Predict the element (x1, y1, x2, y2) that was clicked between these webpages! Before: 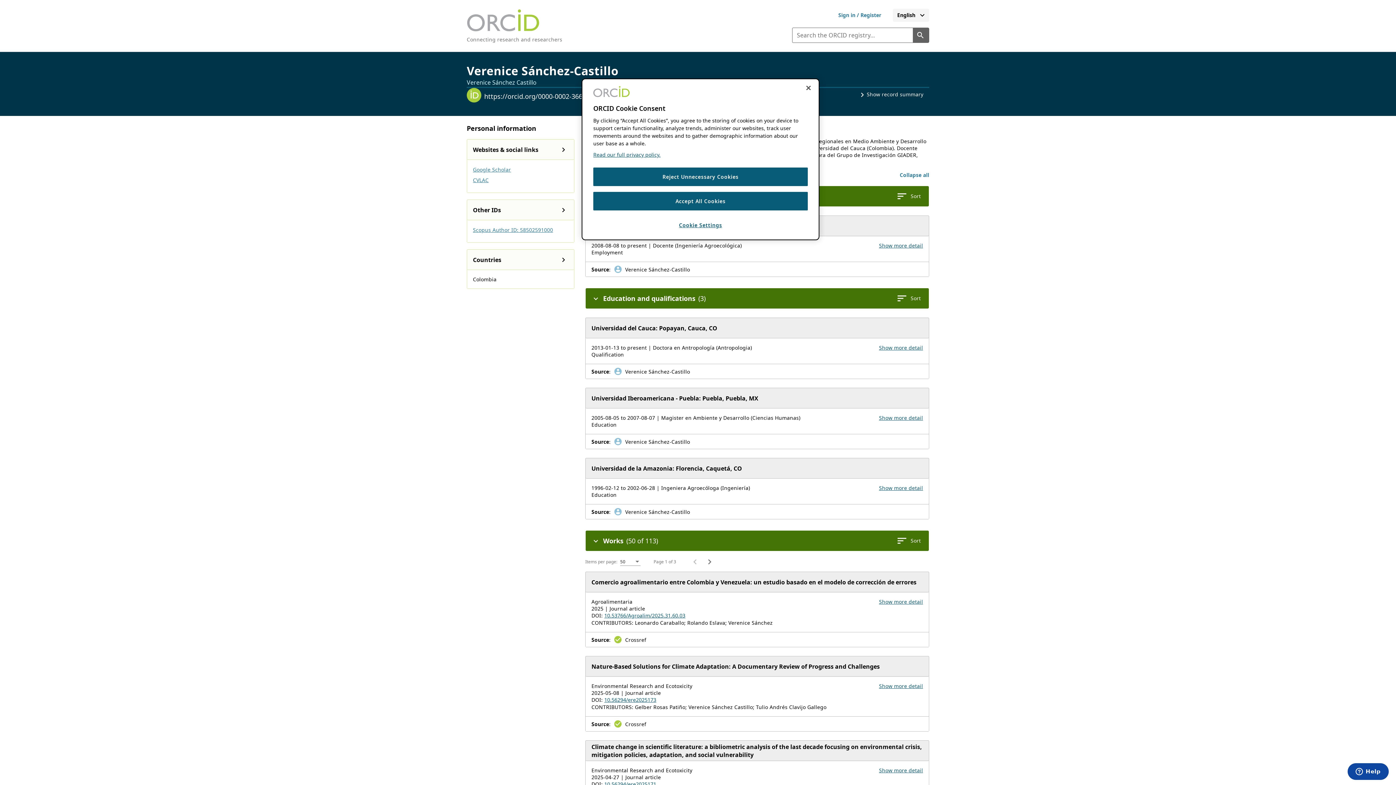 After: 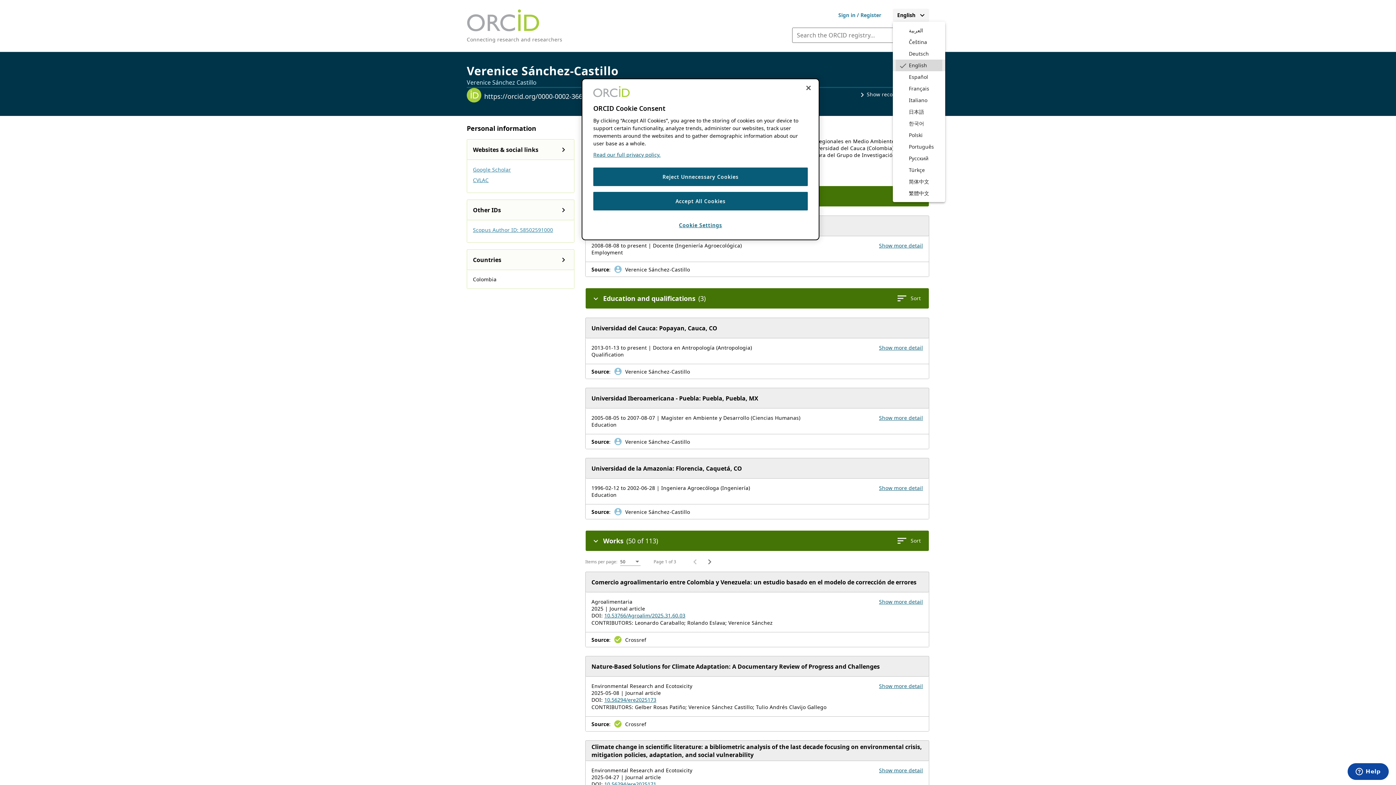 Action: label: Select your preferred language. Current language is English bbox: (893, 8, 929, 21)